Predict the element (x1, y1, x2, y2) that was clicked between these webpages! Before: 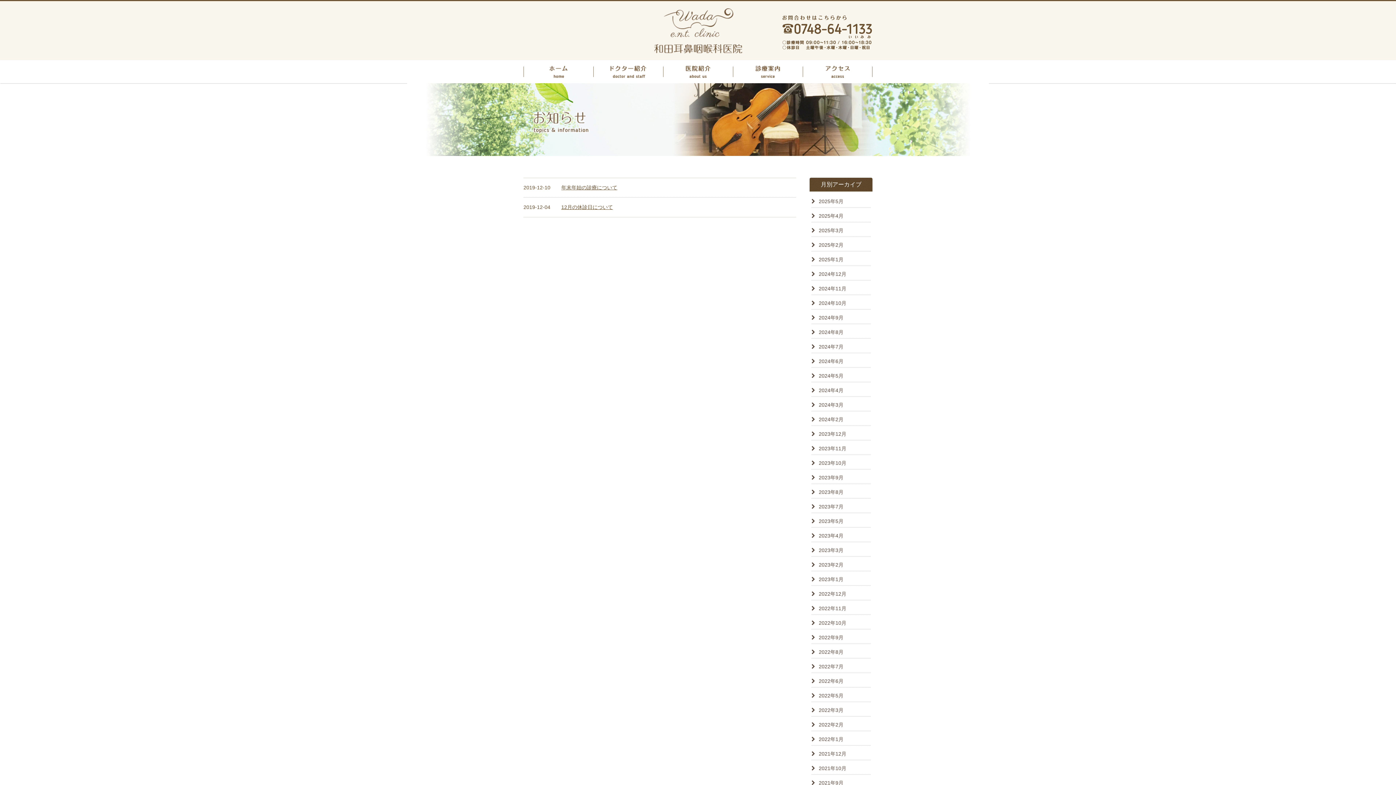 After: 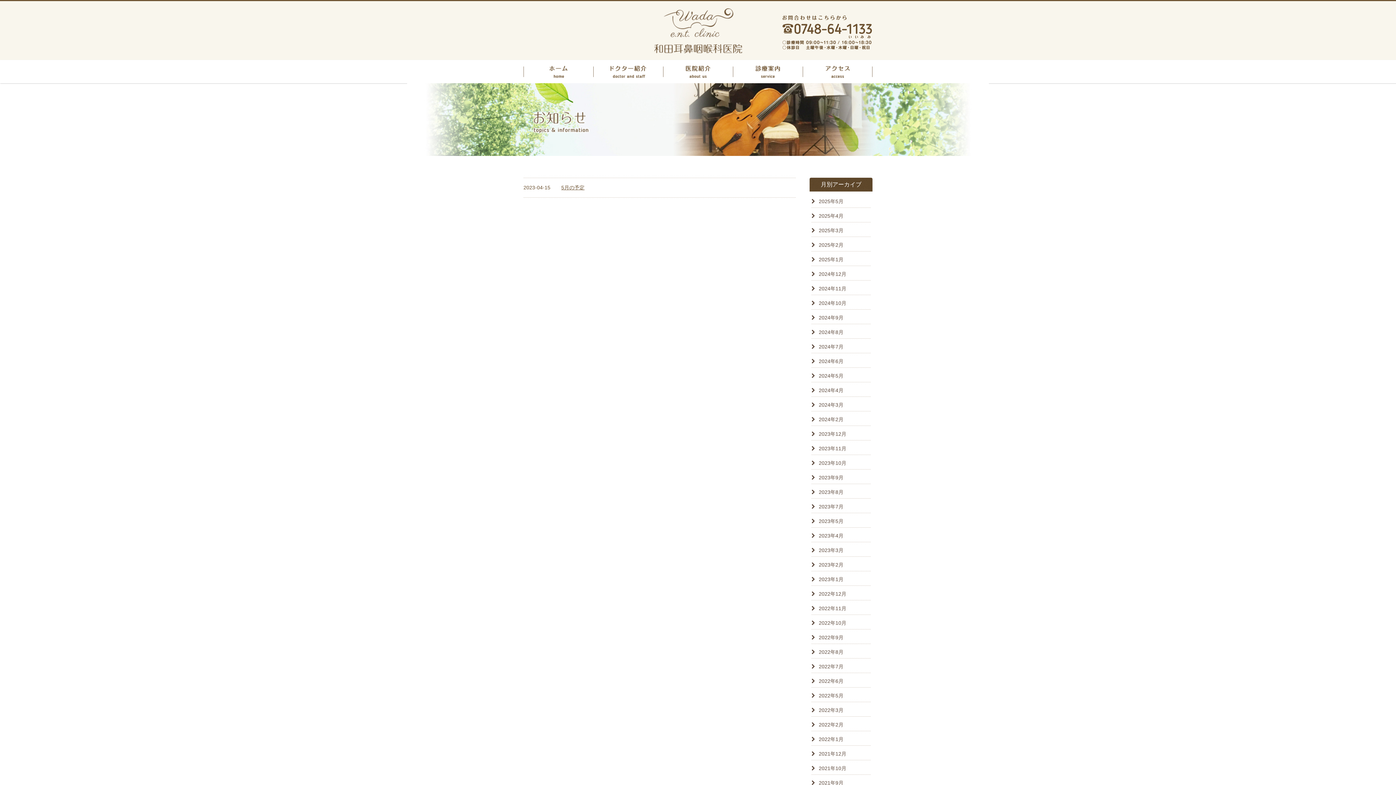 Action: bbox: (811, 531, 870, 540) label: 2023年4月